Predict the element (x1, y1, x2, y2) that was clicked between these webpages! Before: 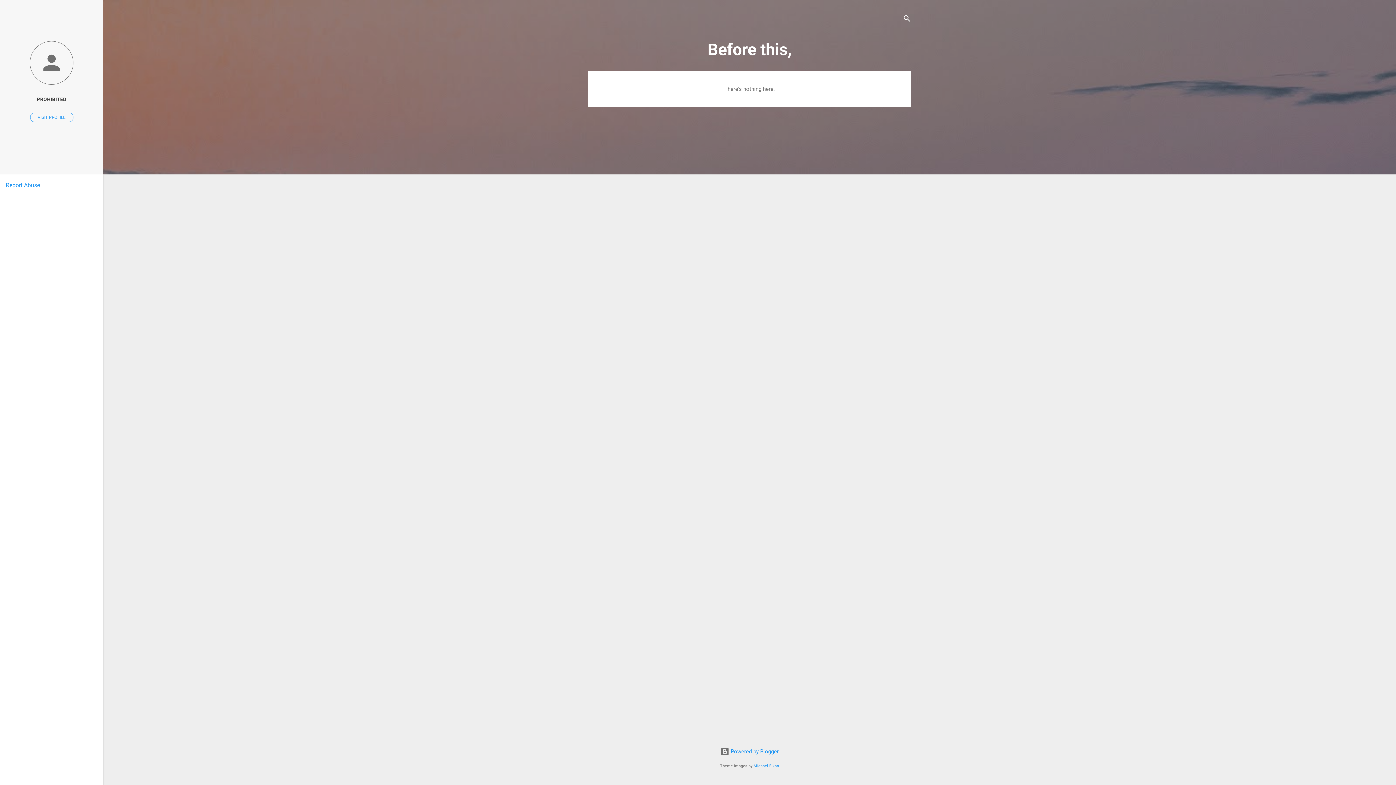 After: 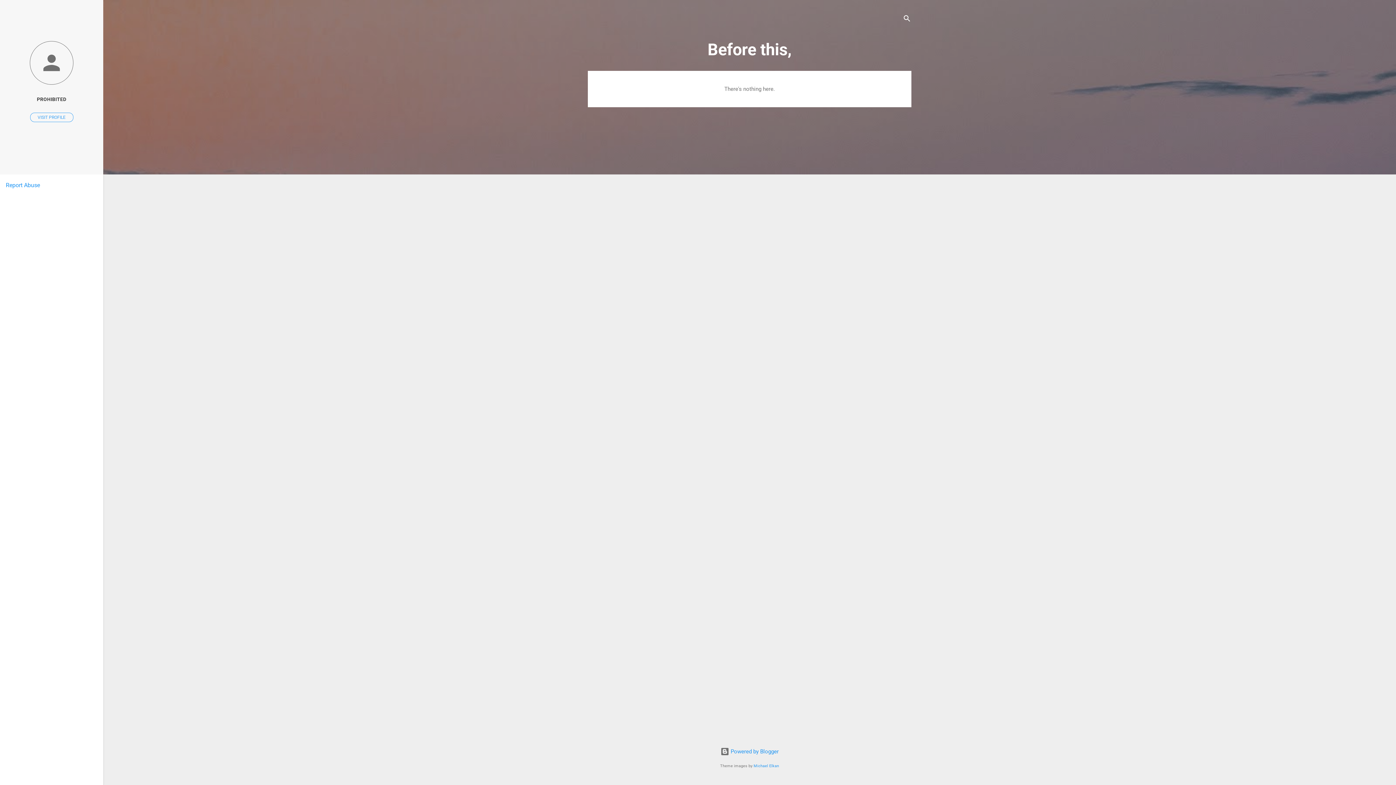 Action: label: Report Abuse bbox: (5, 181, 40, 188)